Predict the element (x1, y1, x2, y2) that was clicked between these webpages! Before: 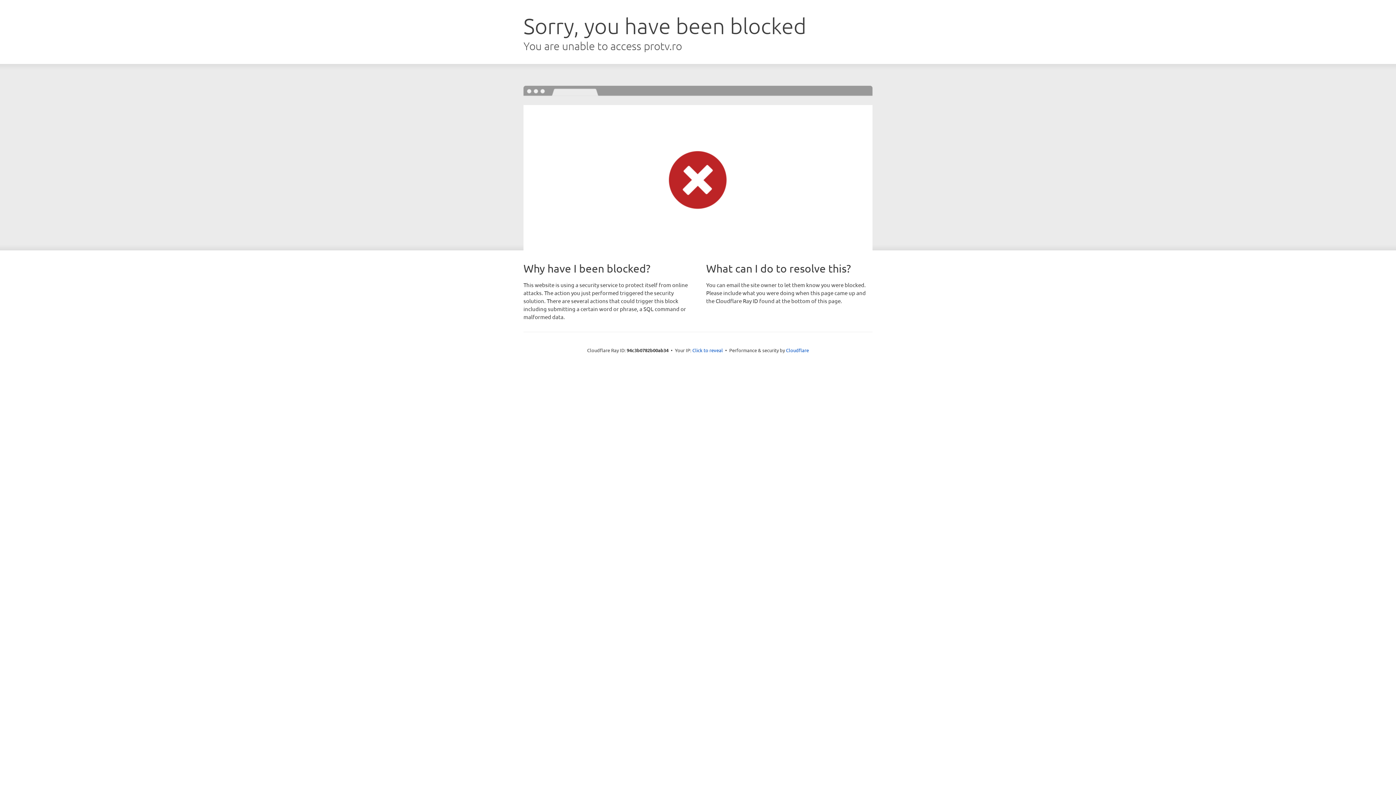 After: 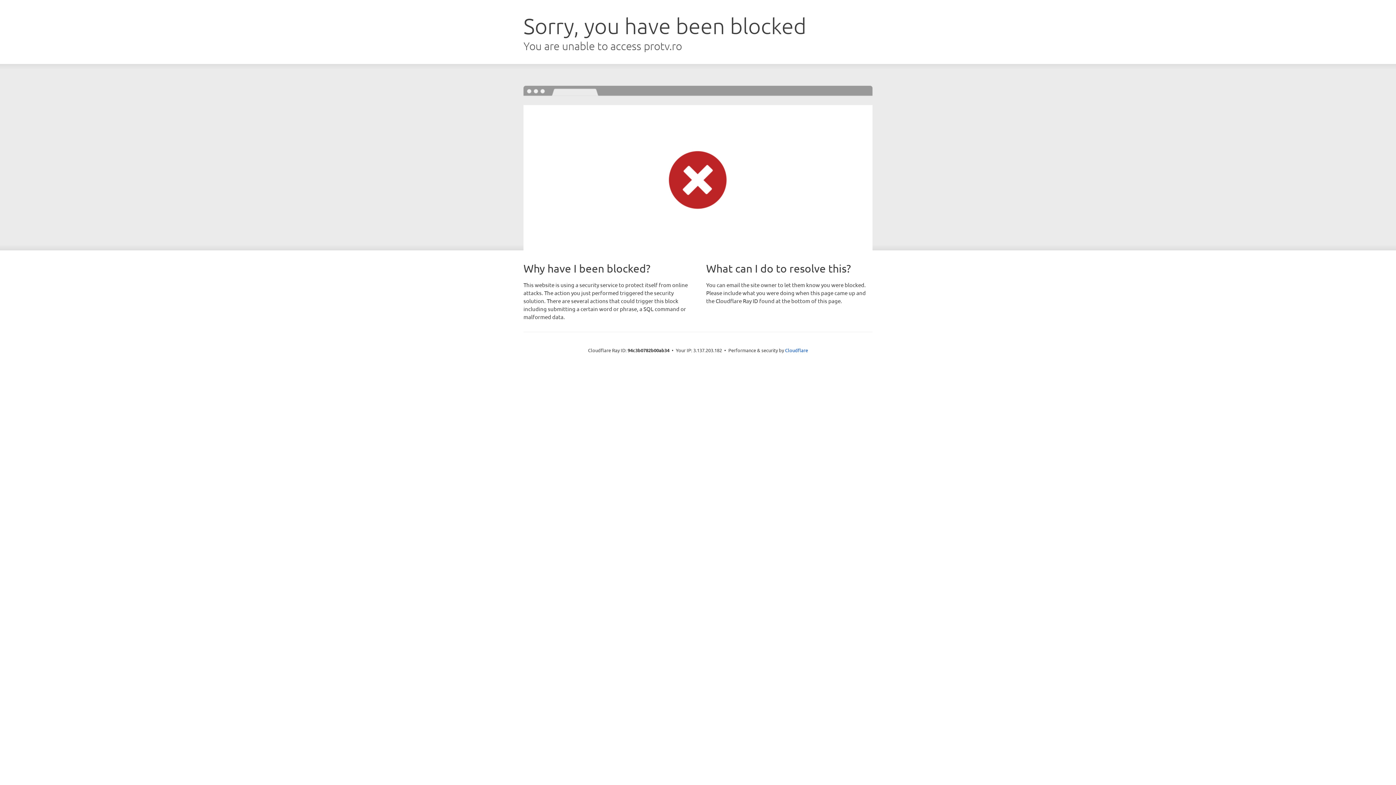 Action: bbox: (692, 346, 723, 353) label: Click to reveal